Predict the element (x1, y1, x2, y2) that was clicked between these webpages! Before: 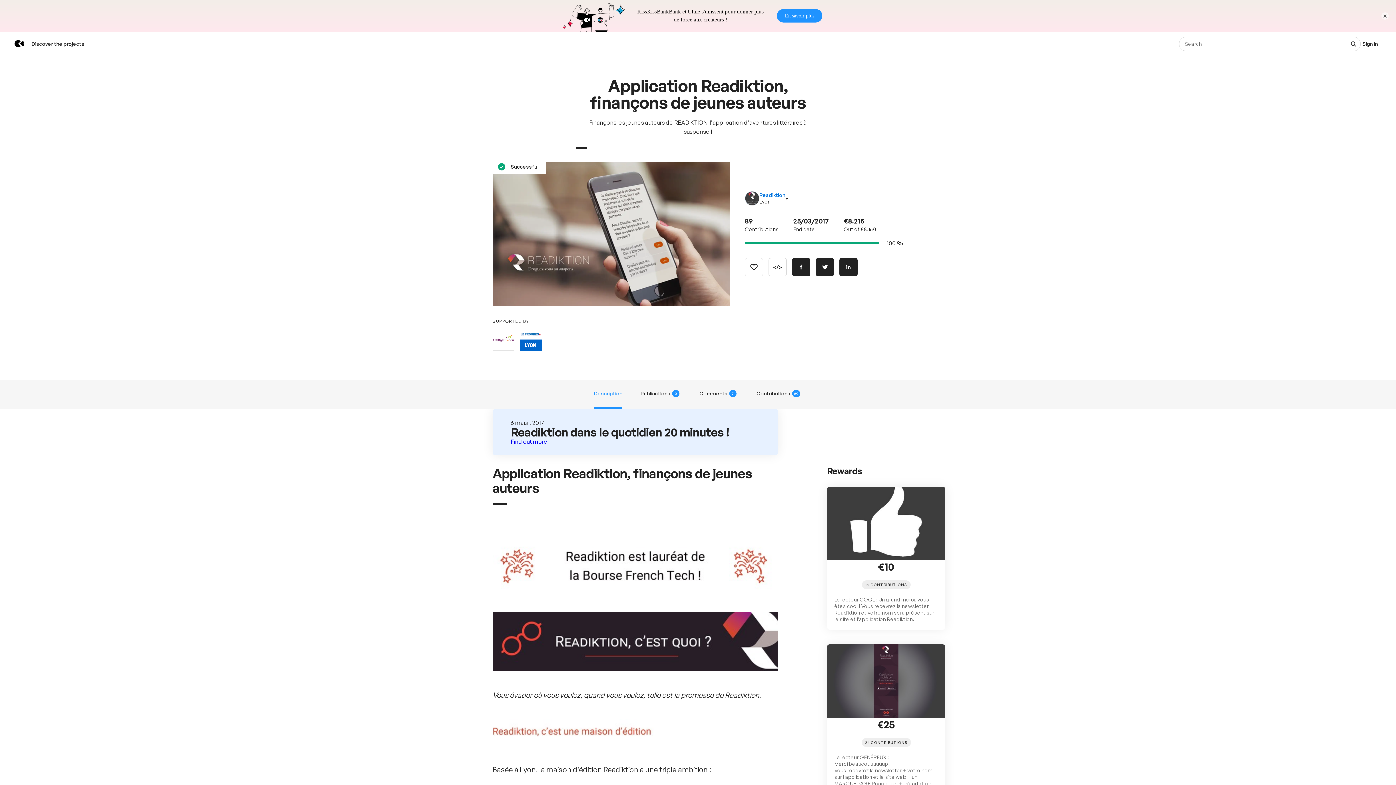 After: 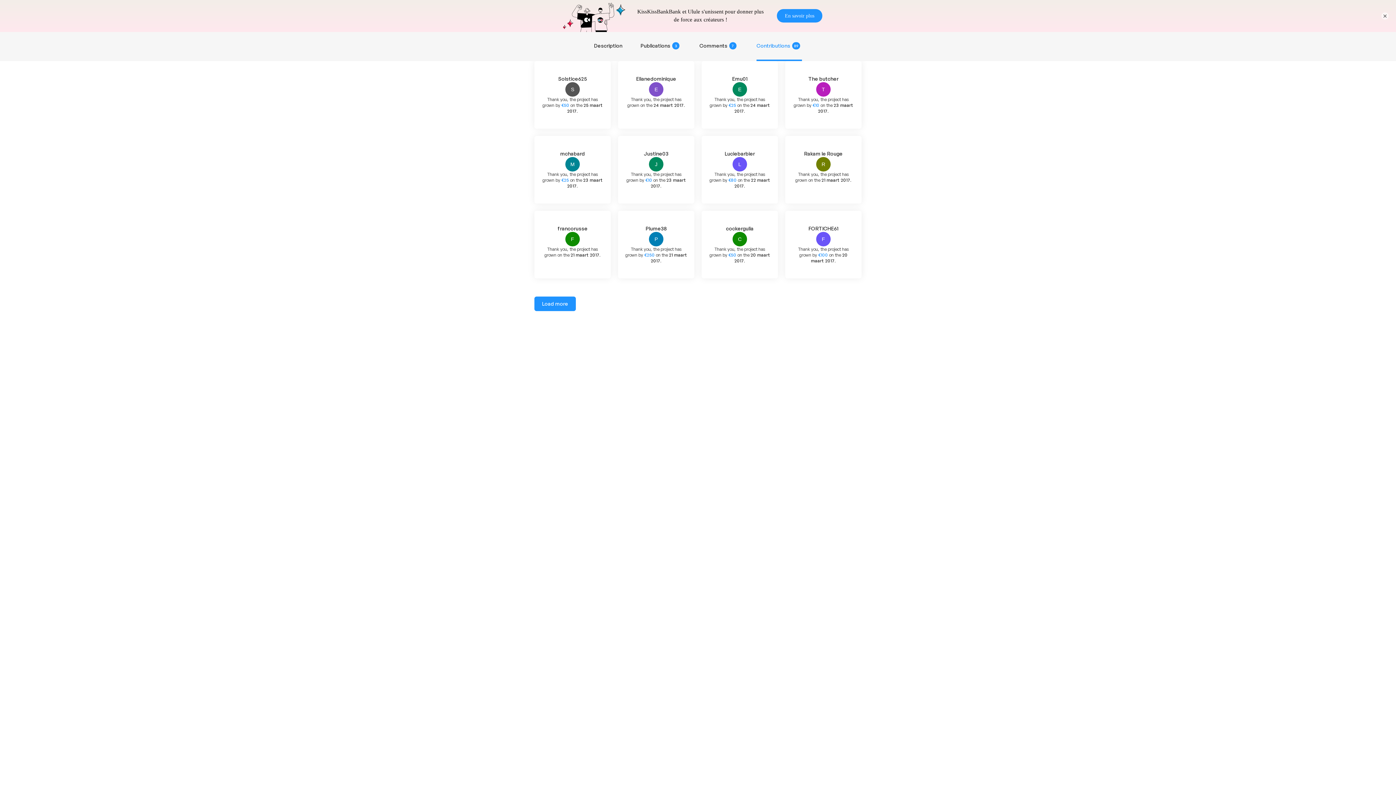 Action: label: Contributions
89 bbox: (756, 347, 802, 377)